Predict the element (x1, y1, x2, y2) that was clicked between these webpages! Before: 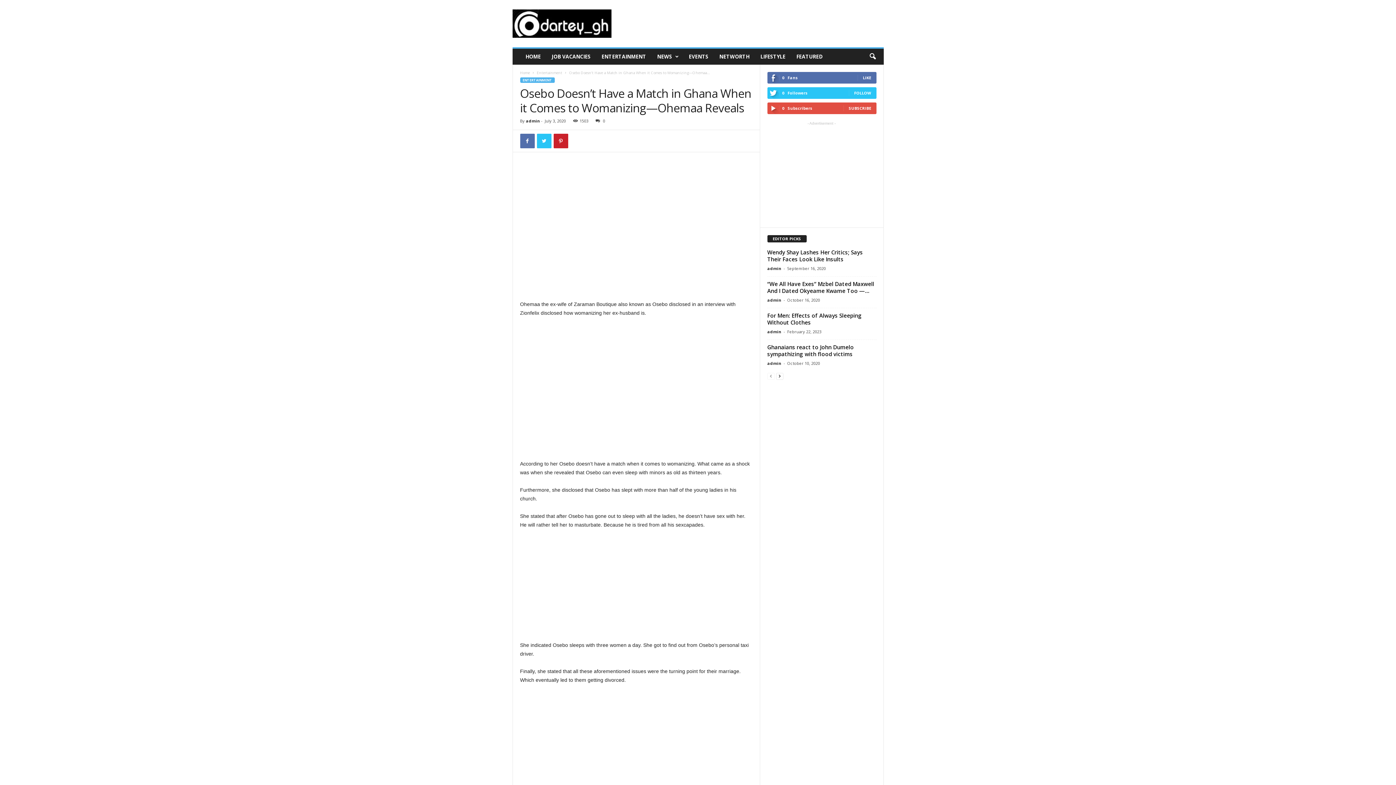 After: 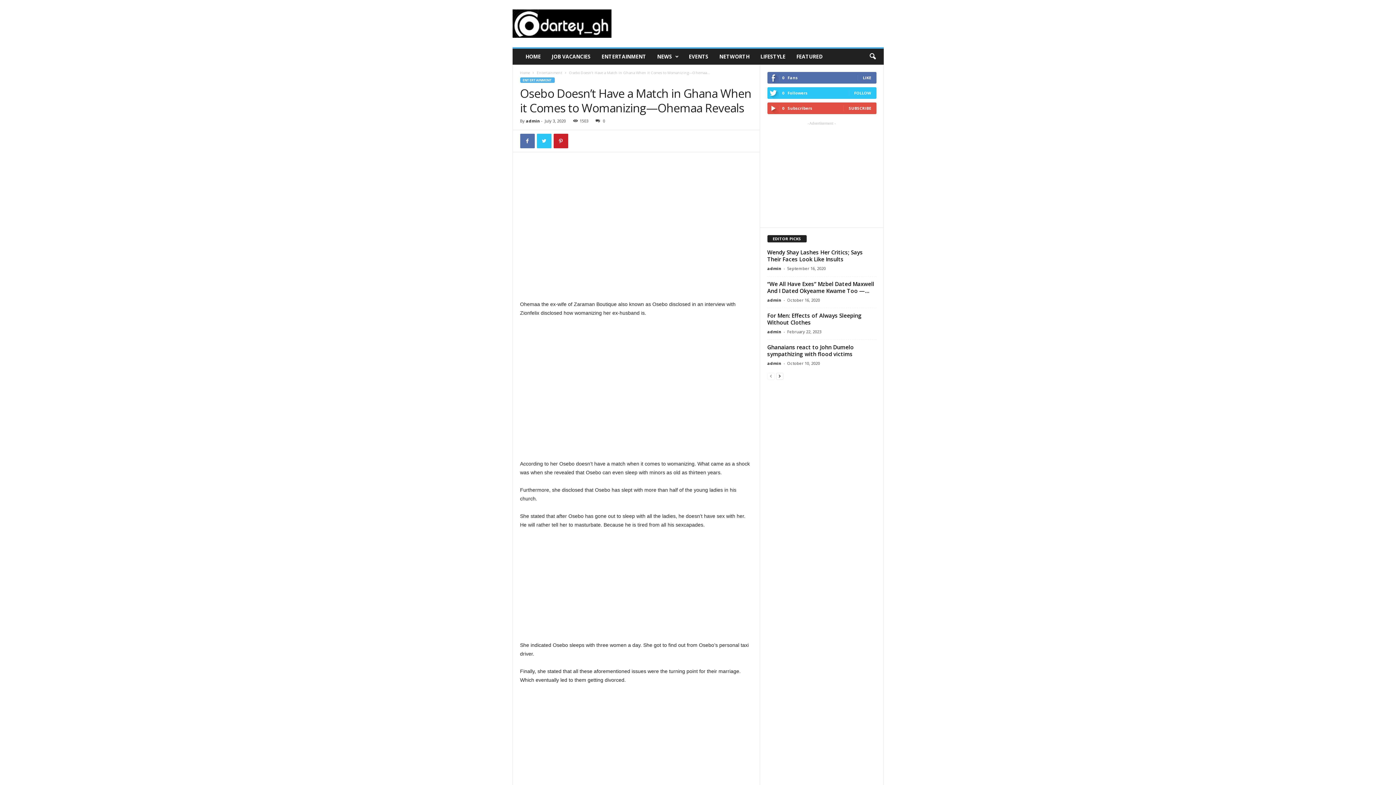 Action: label: 0 bbox: (592, 118, 605, 123)